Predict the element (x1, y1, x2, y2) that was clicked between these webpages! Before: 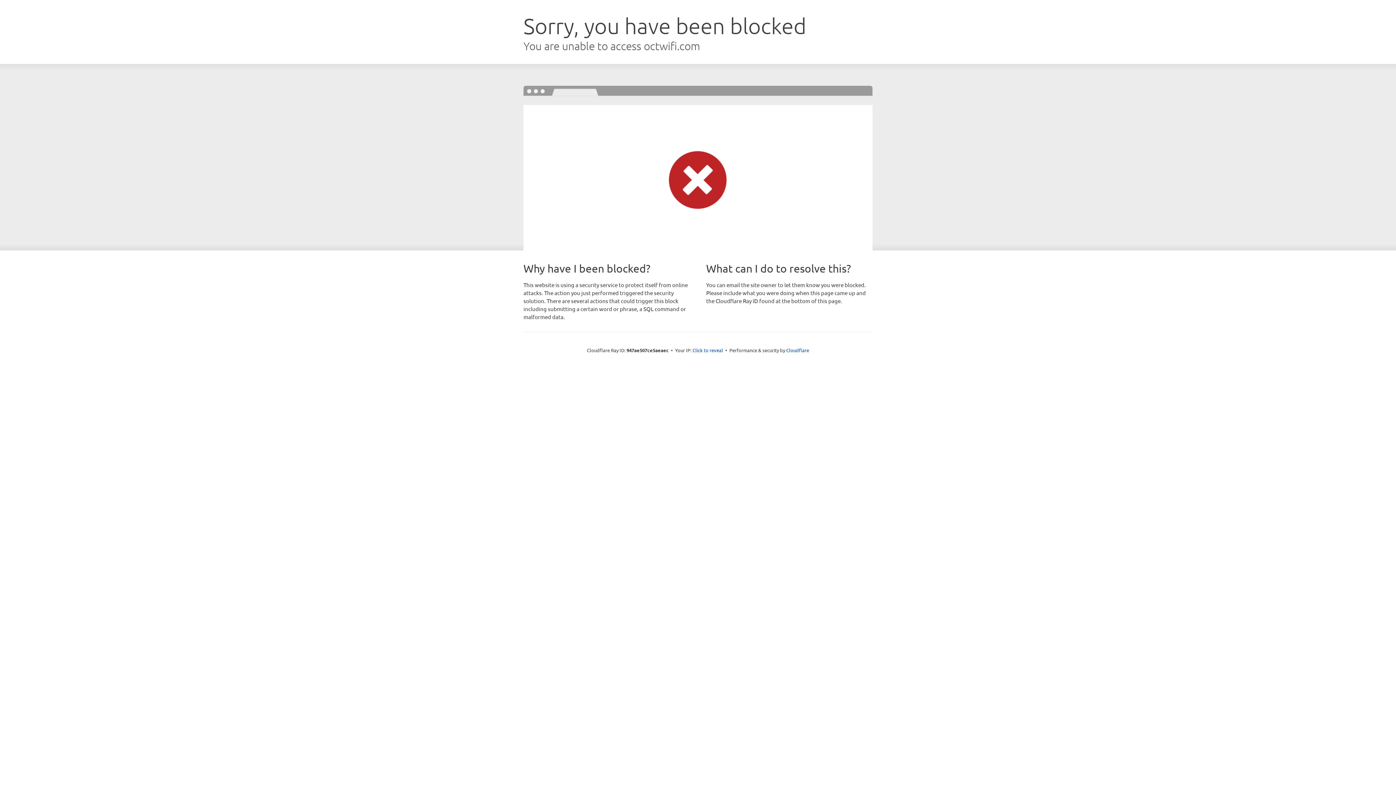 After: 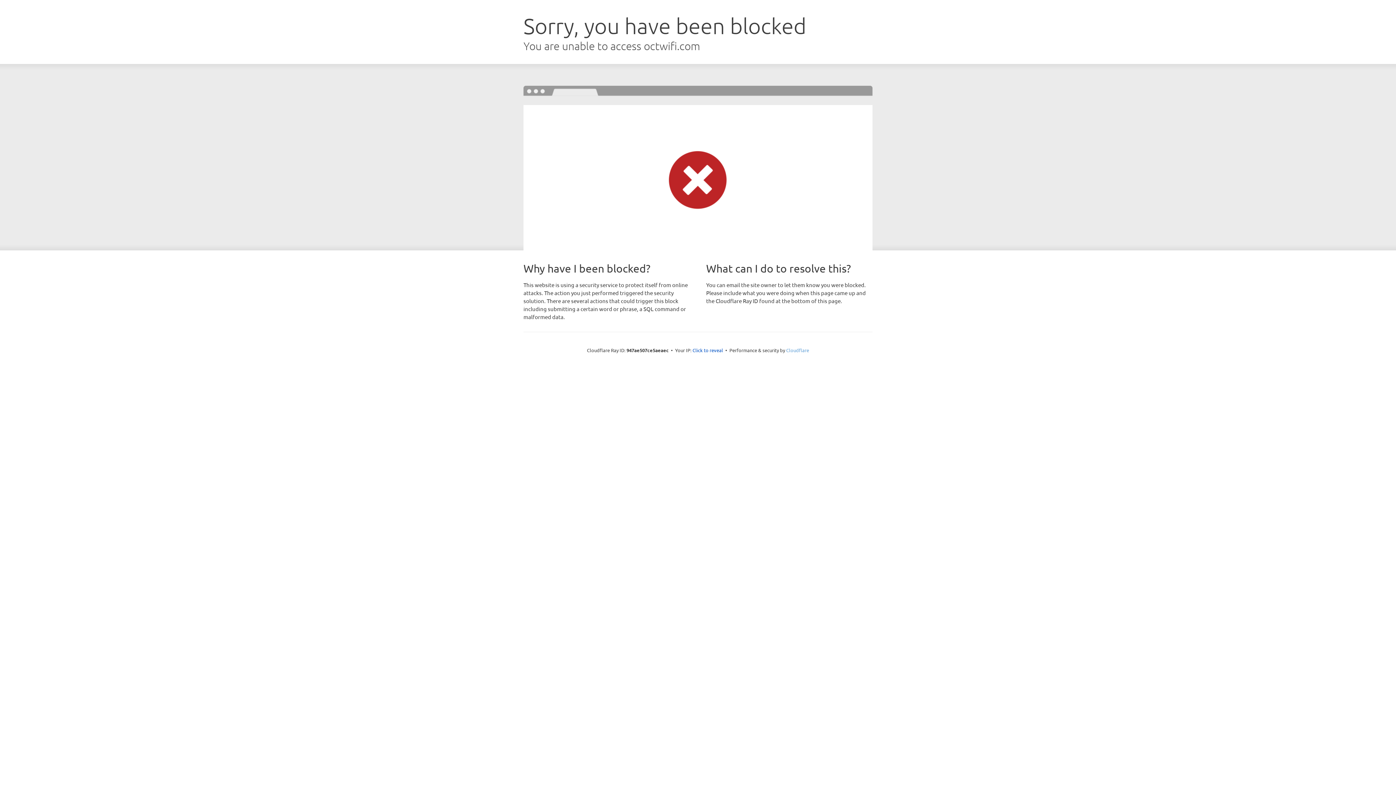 Action: bbox: (786, 347, 809, 353) label: Cloudflare